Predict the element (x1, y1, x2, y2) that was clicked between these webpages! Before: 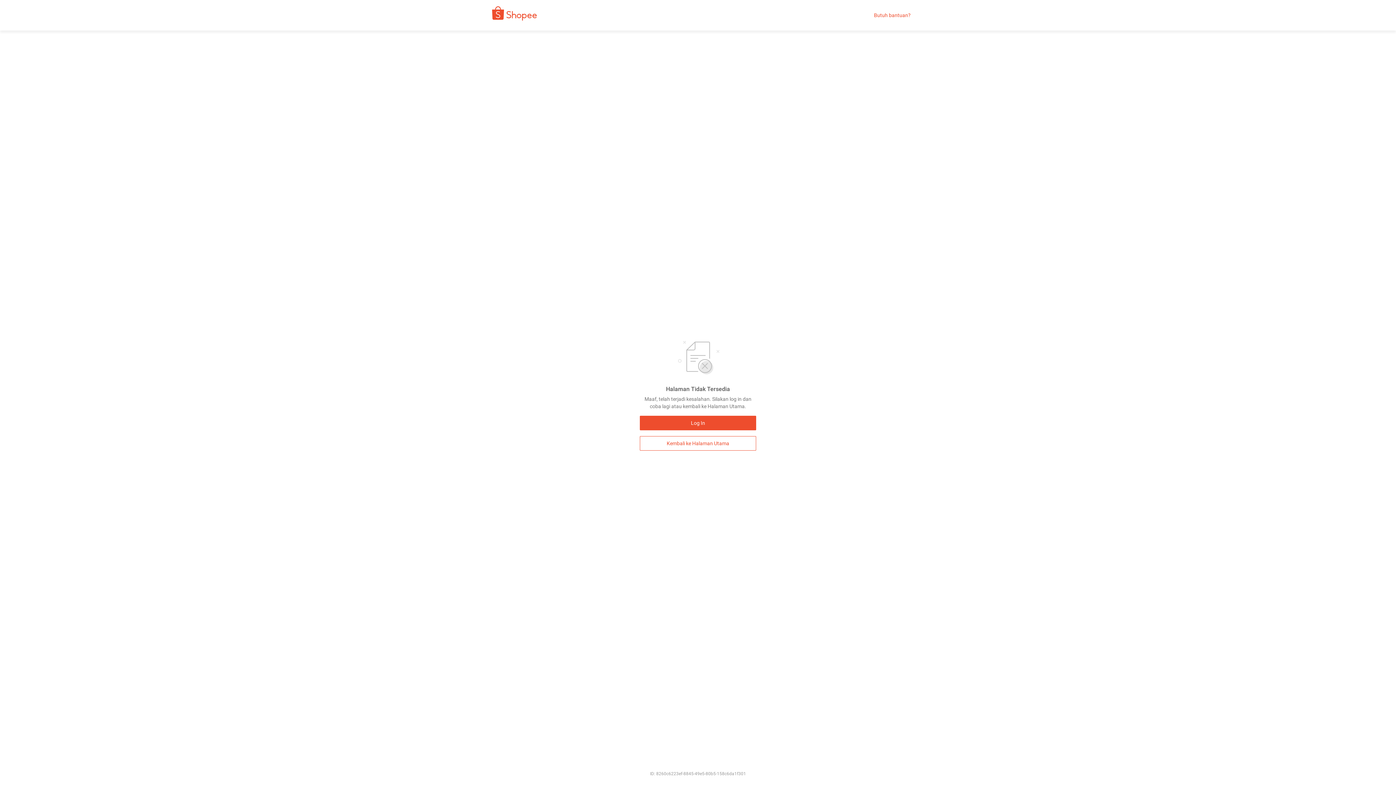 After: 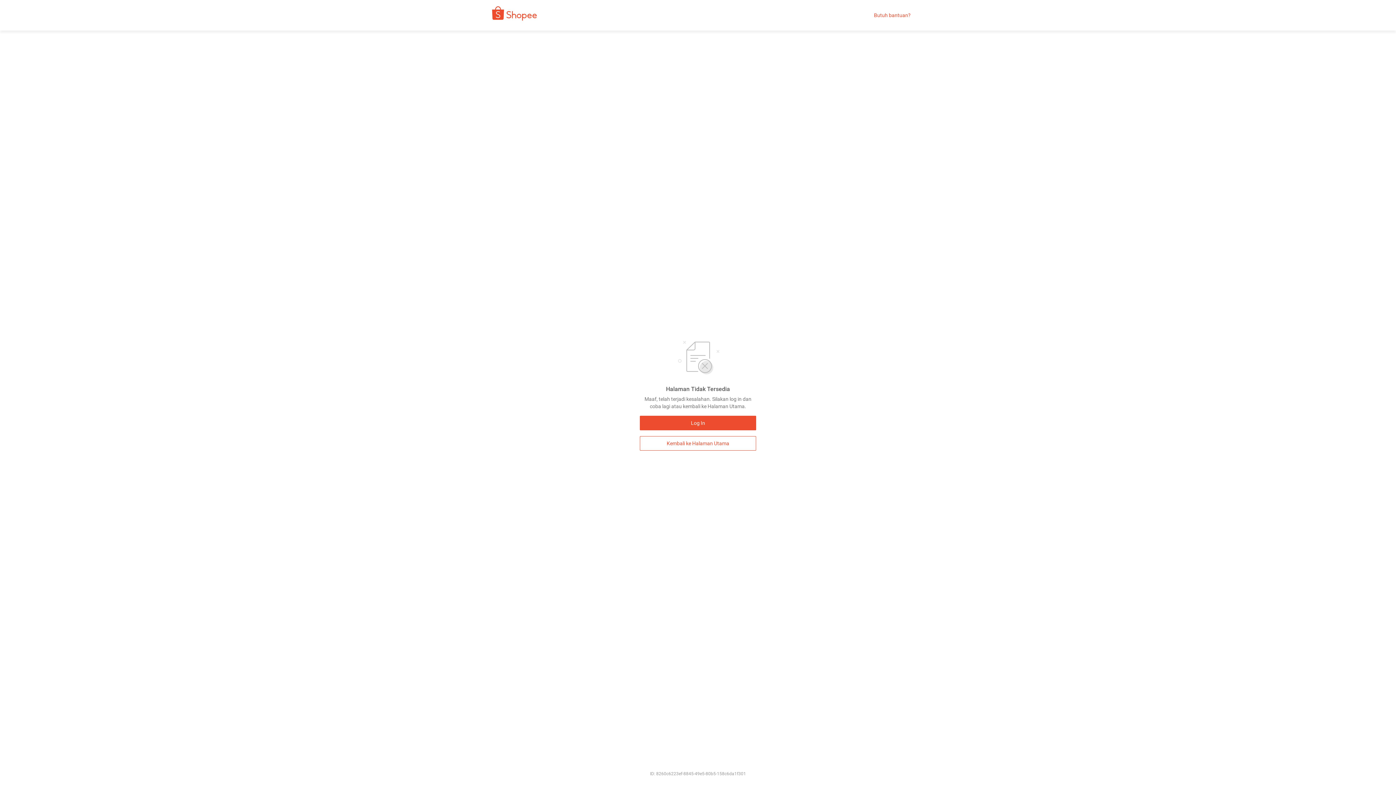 Action: label: Butuh bantuan? bbox: (874, 12, 910, 18)